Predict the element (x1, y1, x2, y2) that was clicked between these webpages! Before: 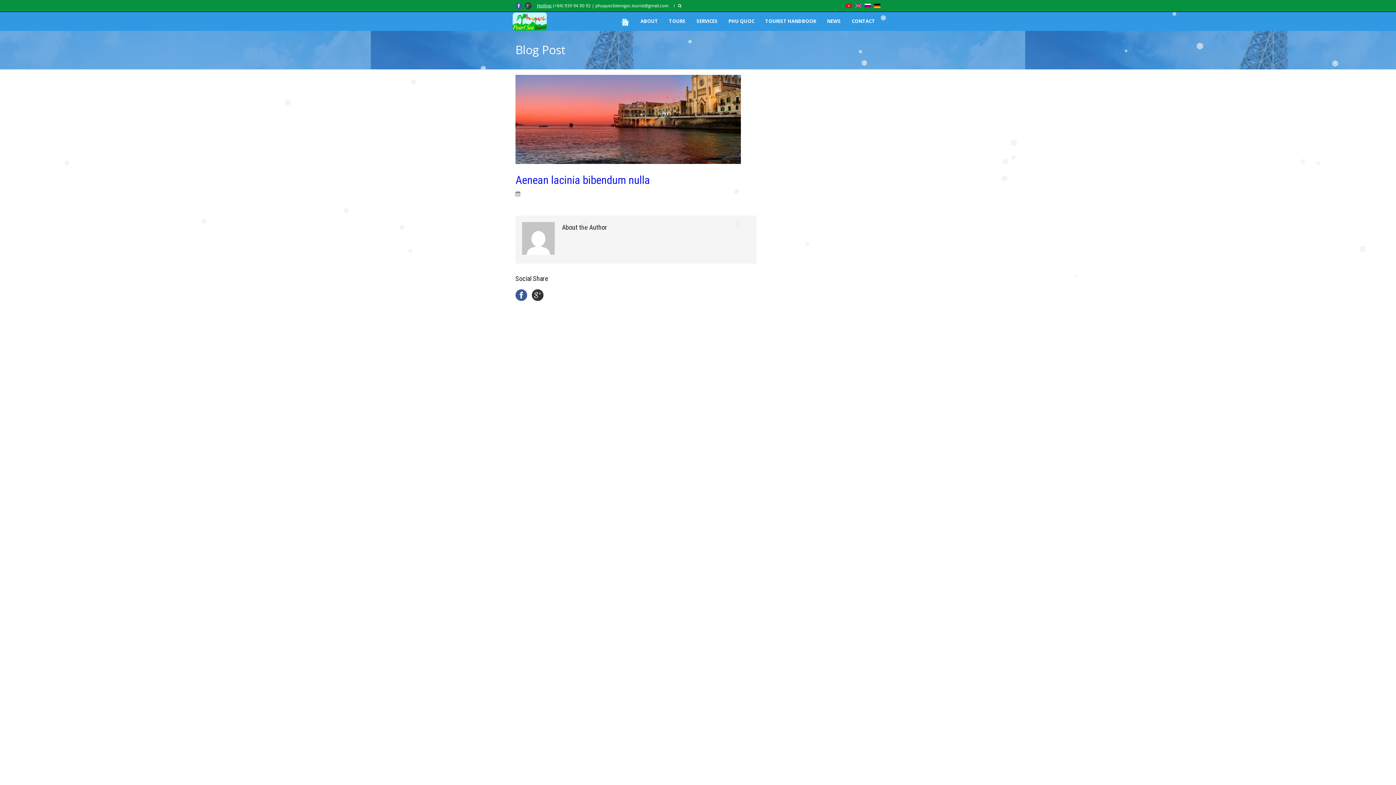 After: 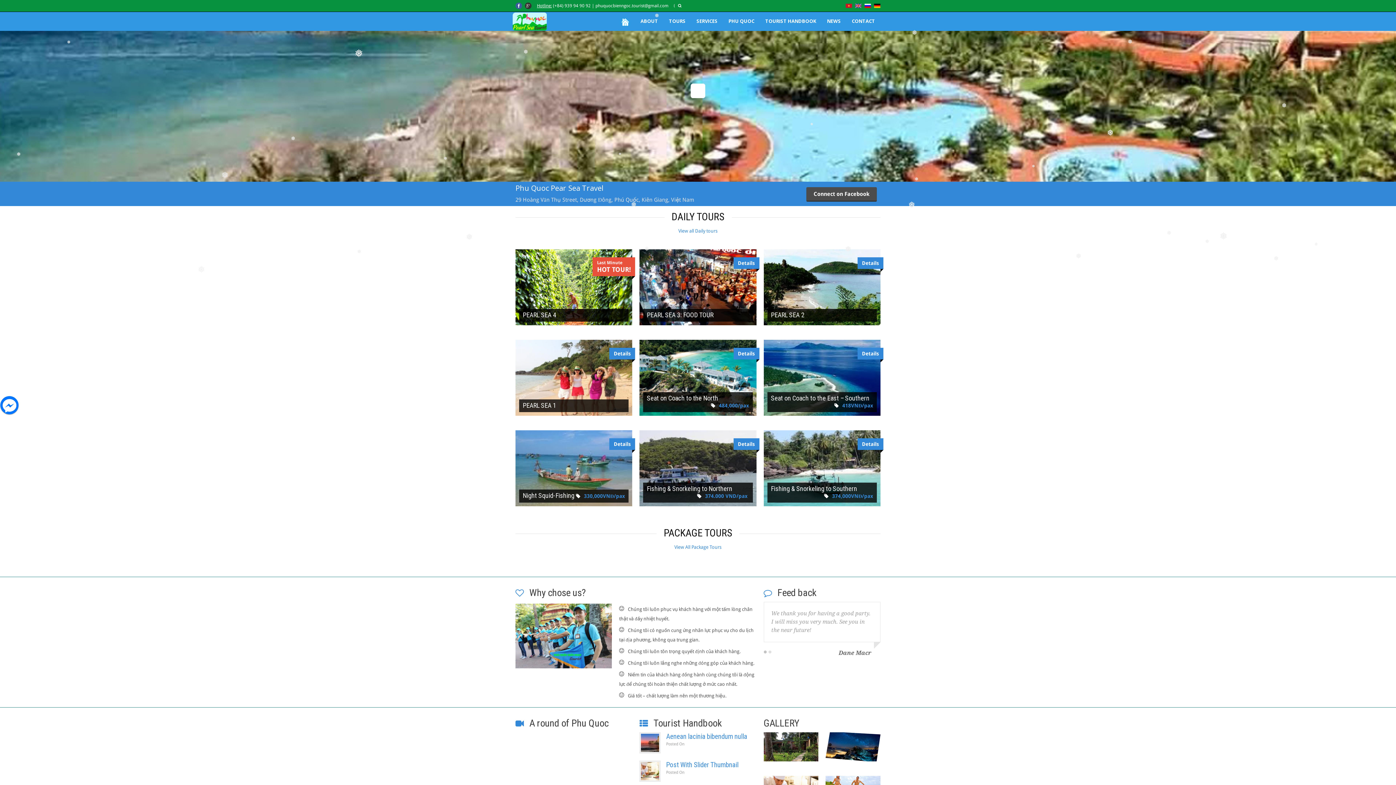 Action: bbox: (615, 16, 635, 26)